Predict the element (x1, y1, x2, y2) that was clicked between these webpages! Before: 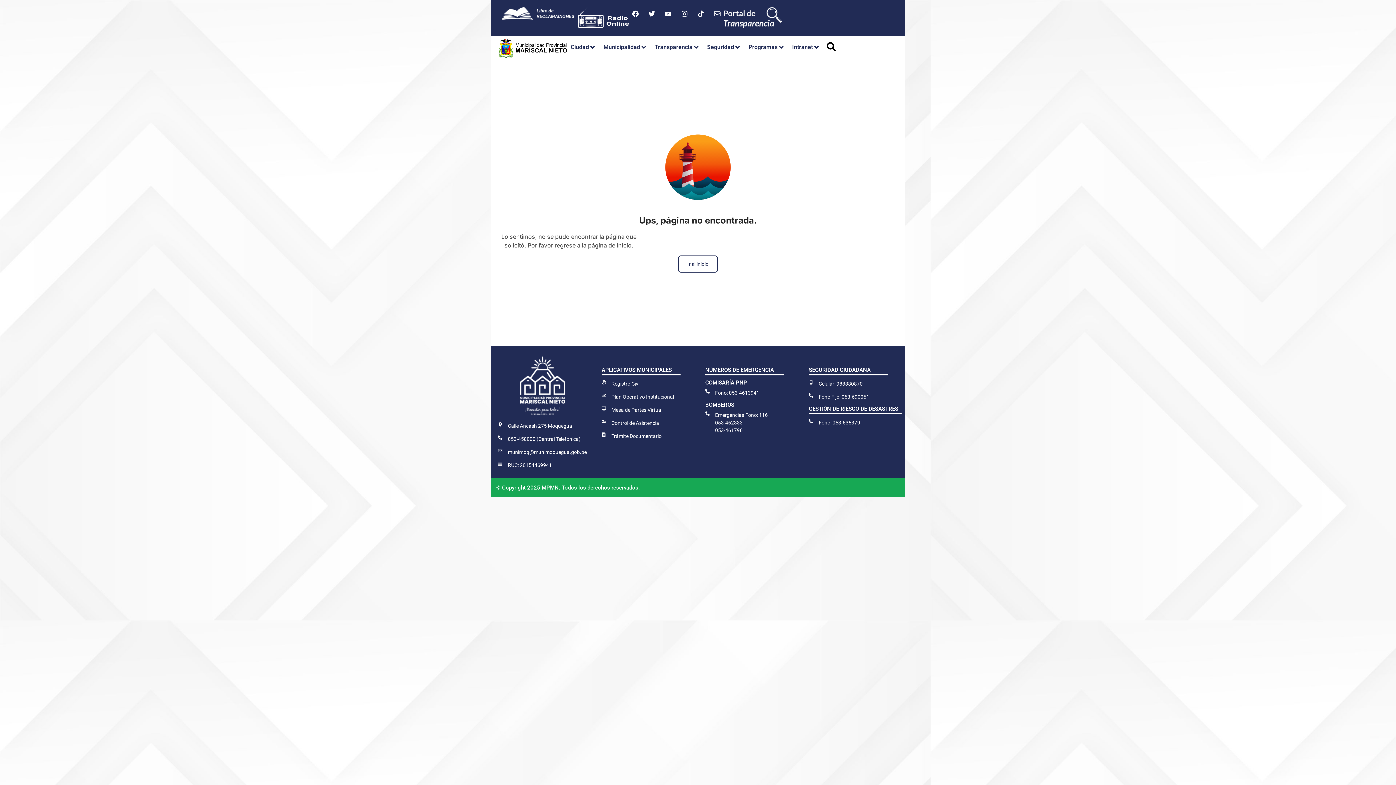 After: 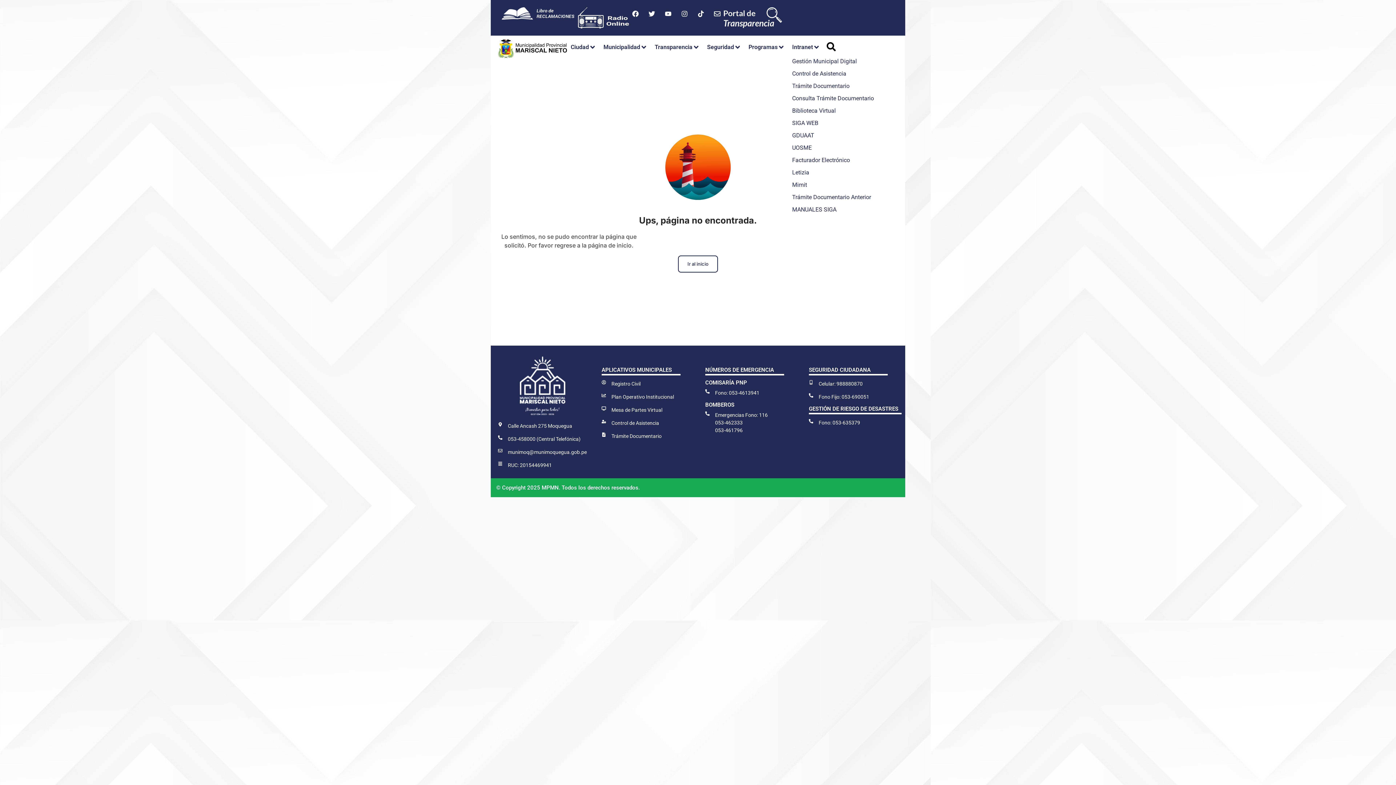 Action: label: Intranet bbox: (792, 42, 813, 51)